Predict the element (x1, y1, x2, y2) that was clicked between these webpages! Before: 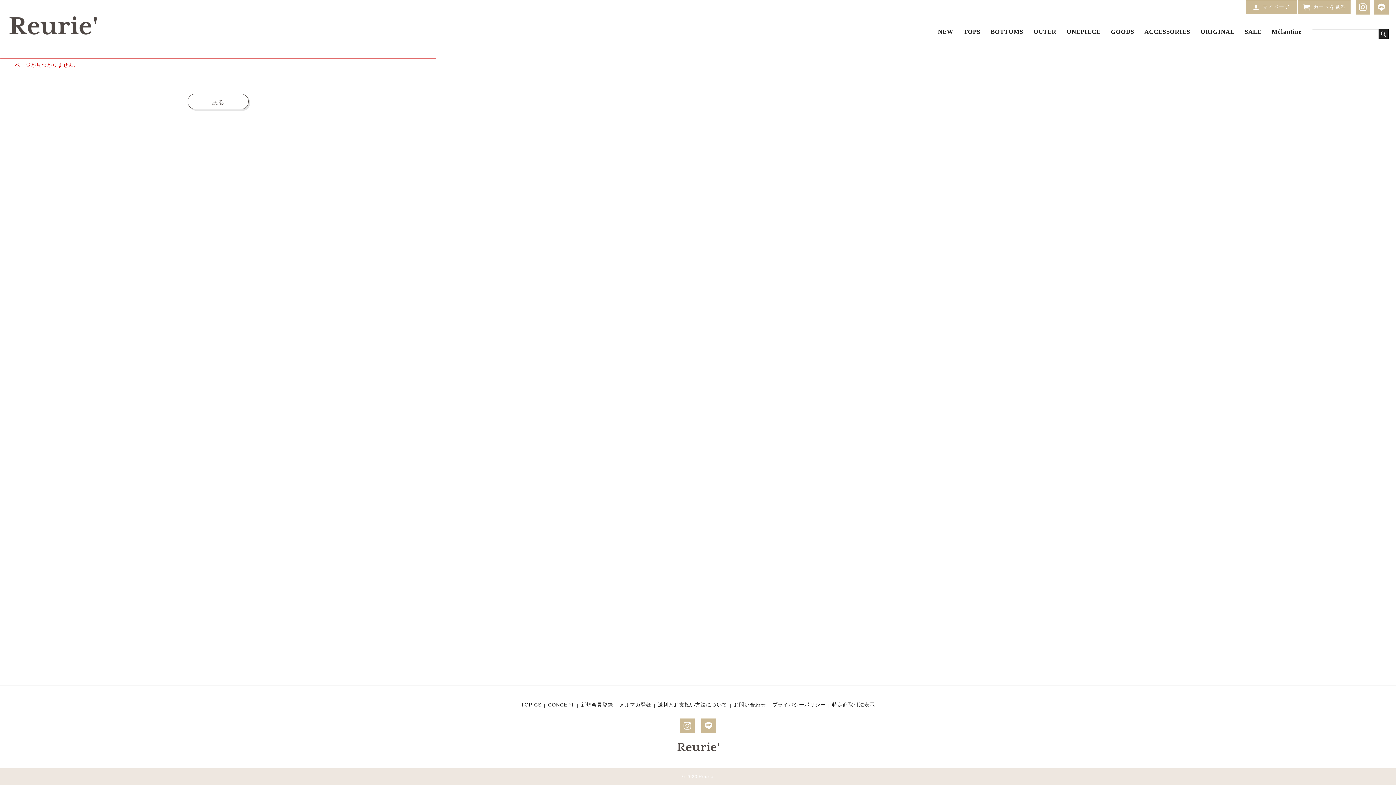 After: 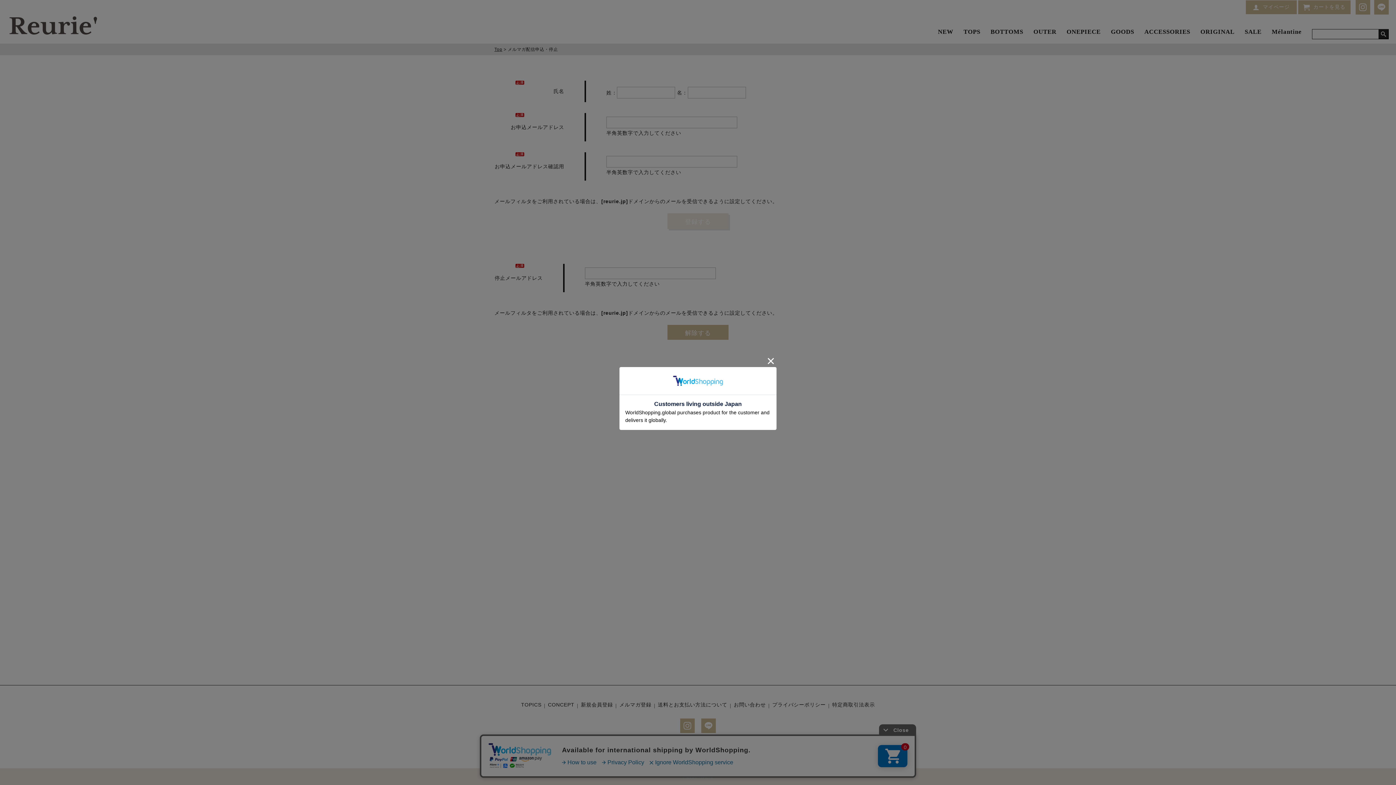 Action: label: メルマガ登録 bbox: (619, 702, 651, 707)